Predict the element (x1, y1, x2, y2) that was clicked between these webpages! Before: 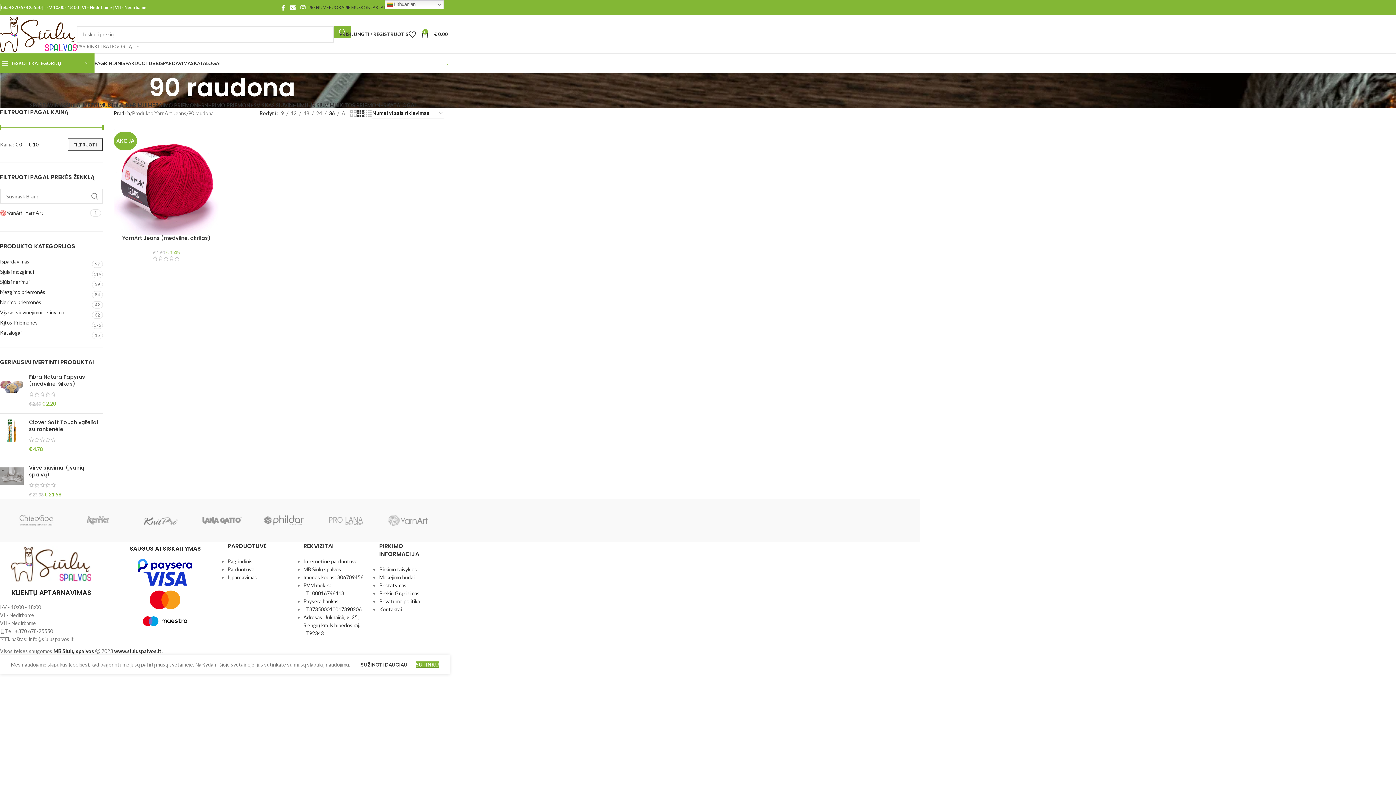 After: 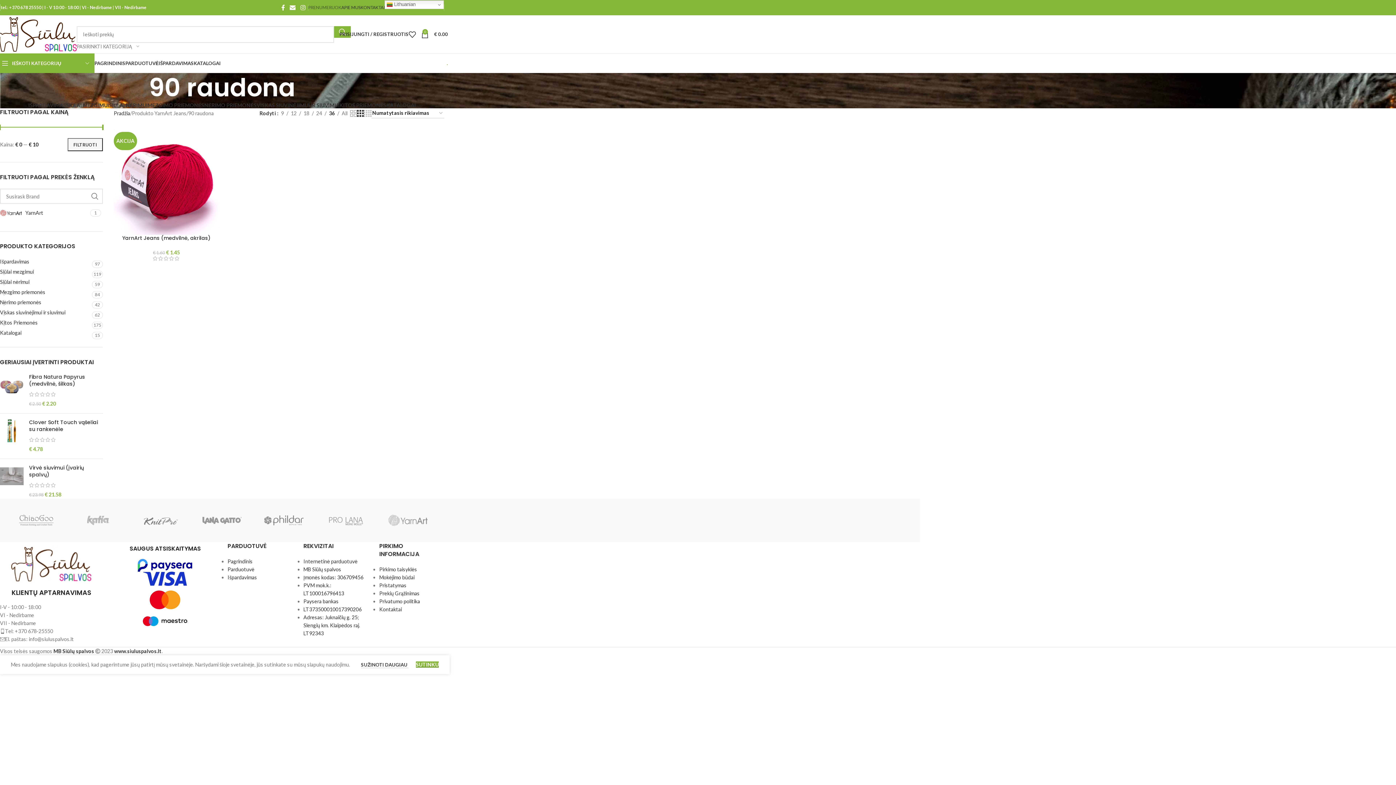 Action: label: PRENUMERUOK bbox: (308, 0, 341, 14)